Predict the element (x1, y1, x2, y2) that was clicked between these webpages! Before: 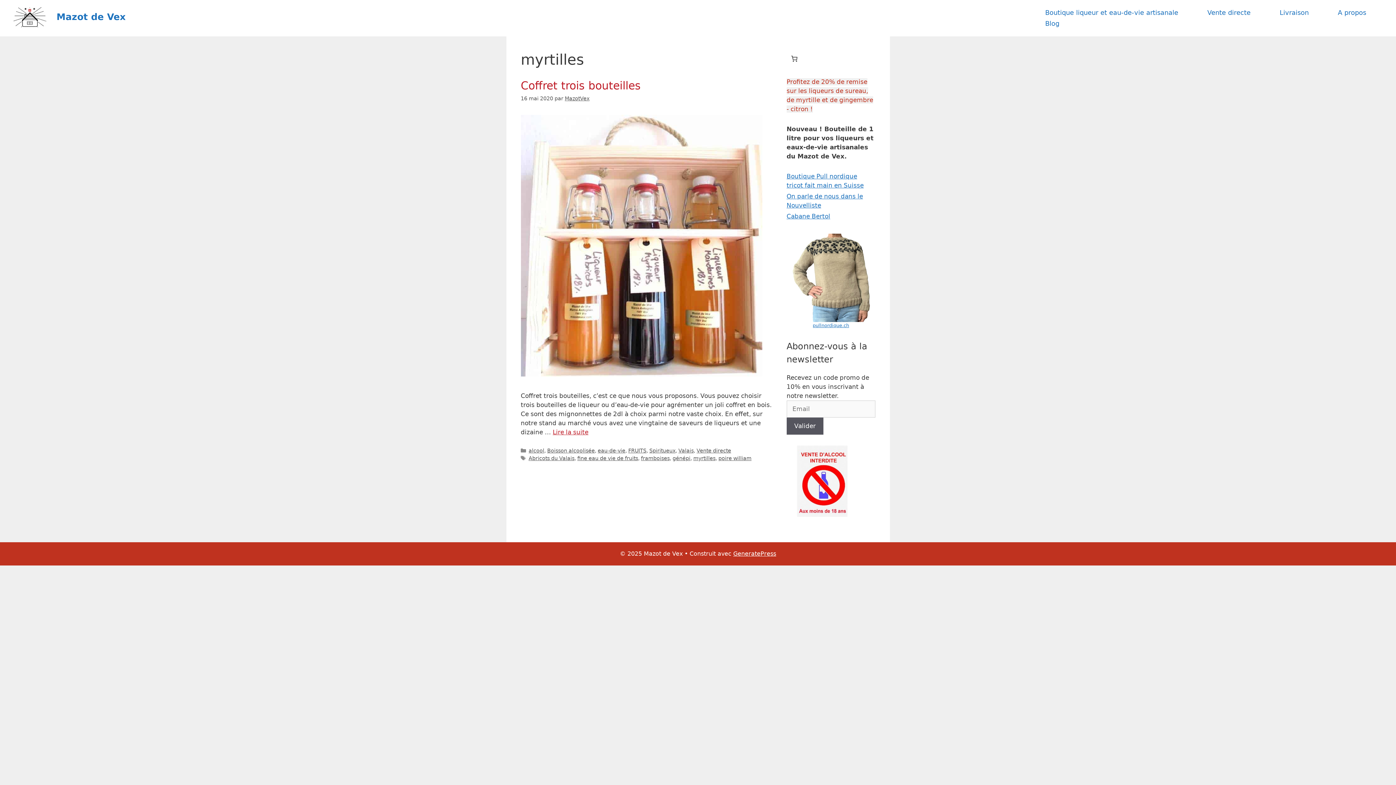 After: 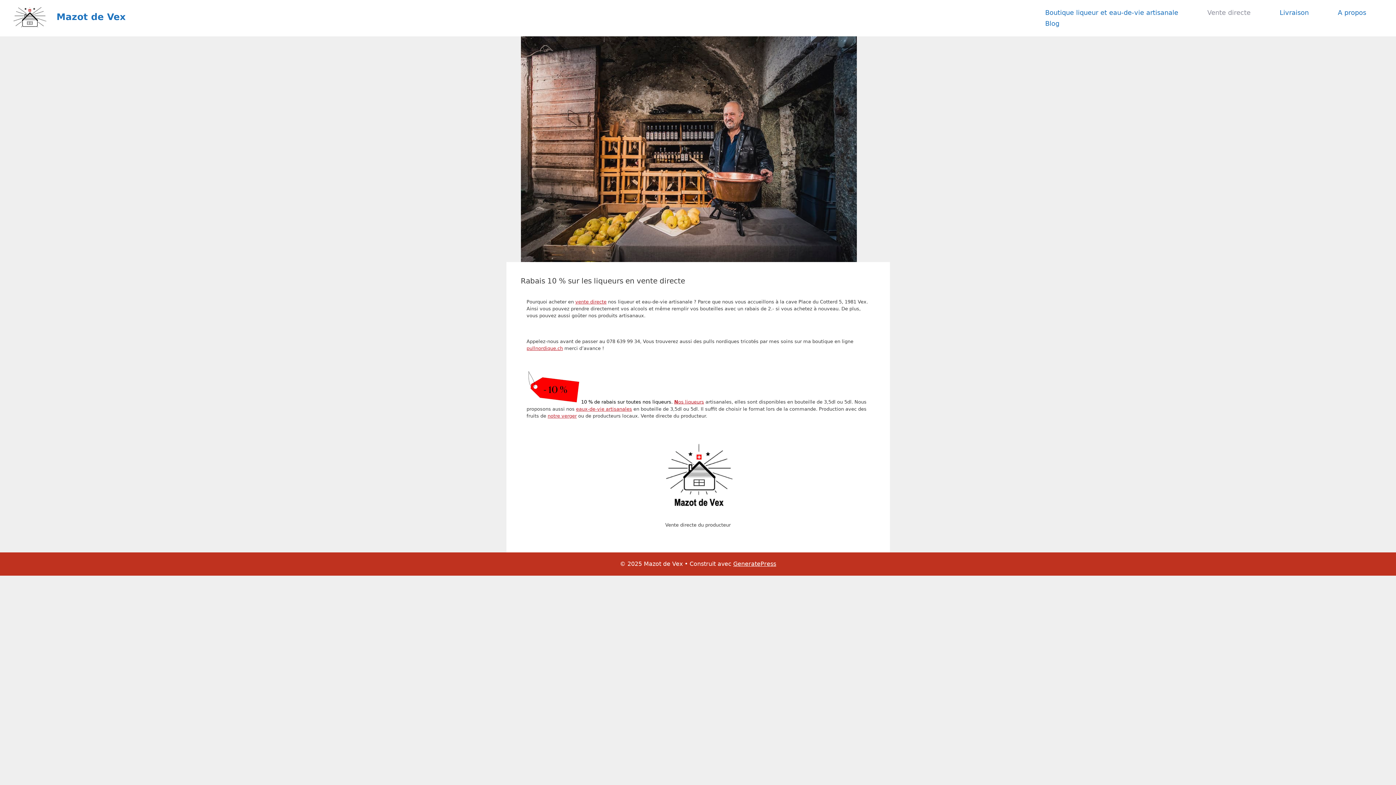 Action: bbox: (1193, 7, 1265, 18) label: Vente directe